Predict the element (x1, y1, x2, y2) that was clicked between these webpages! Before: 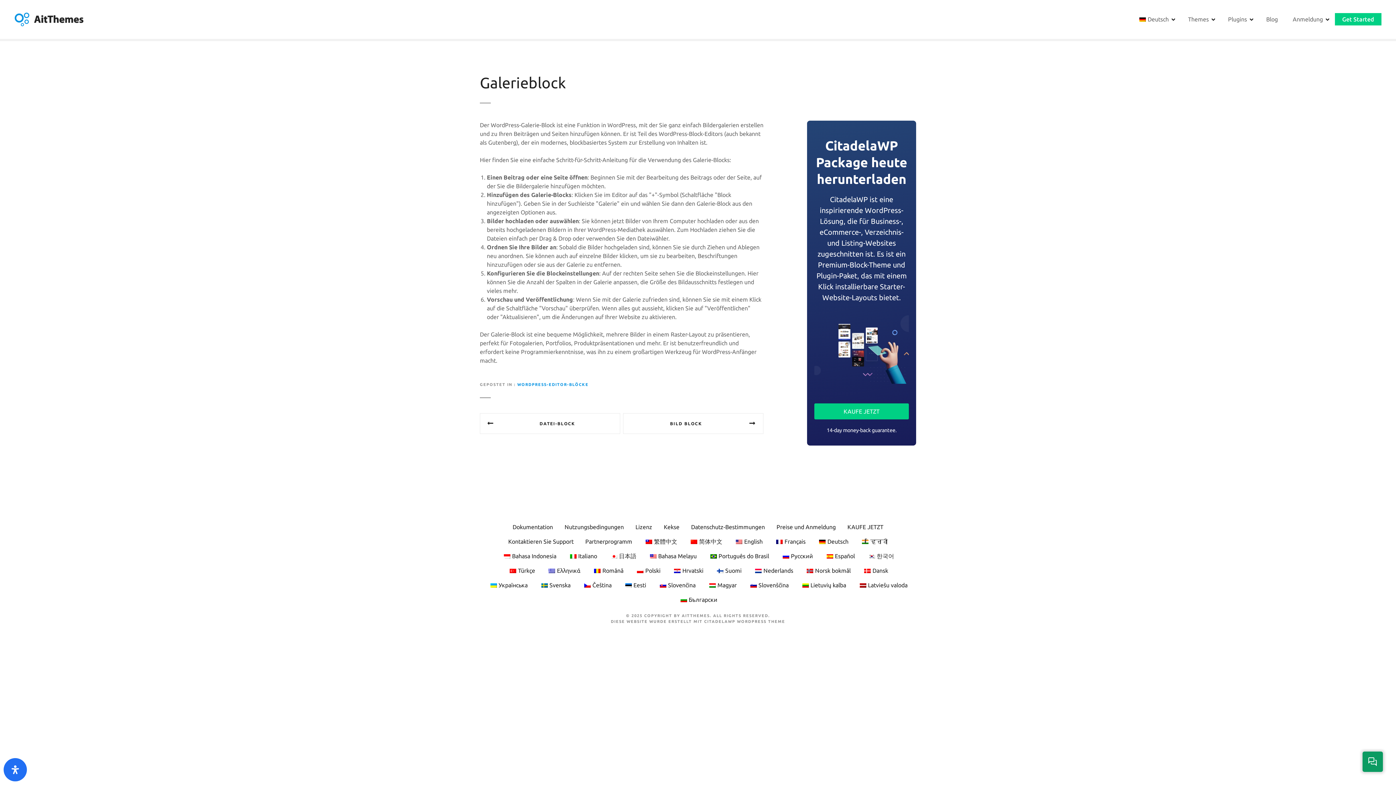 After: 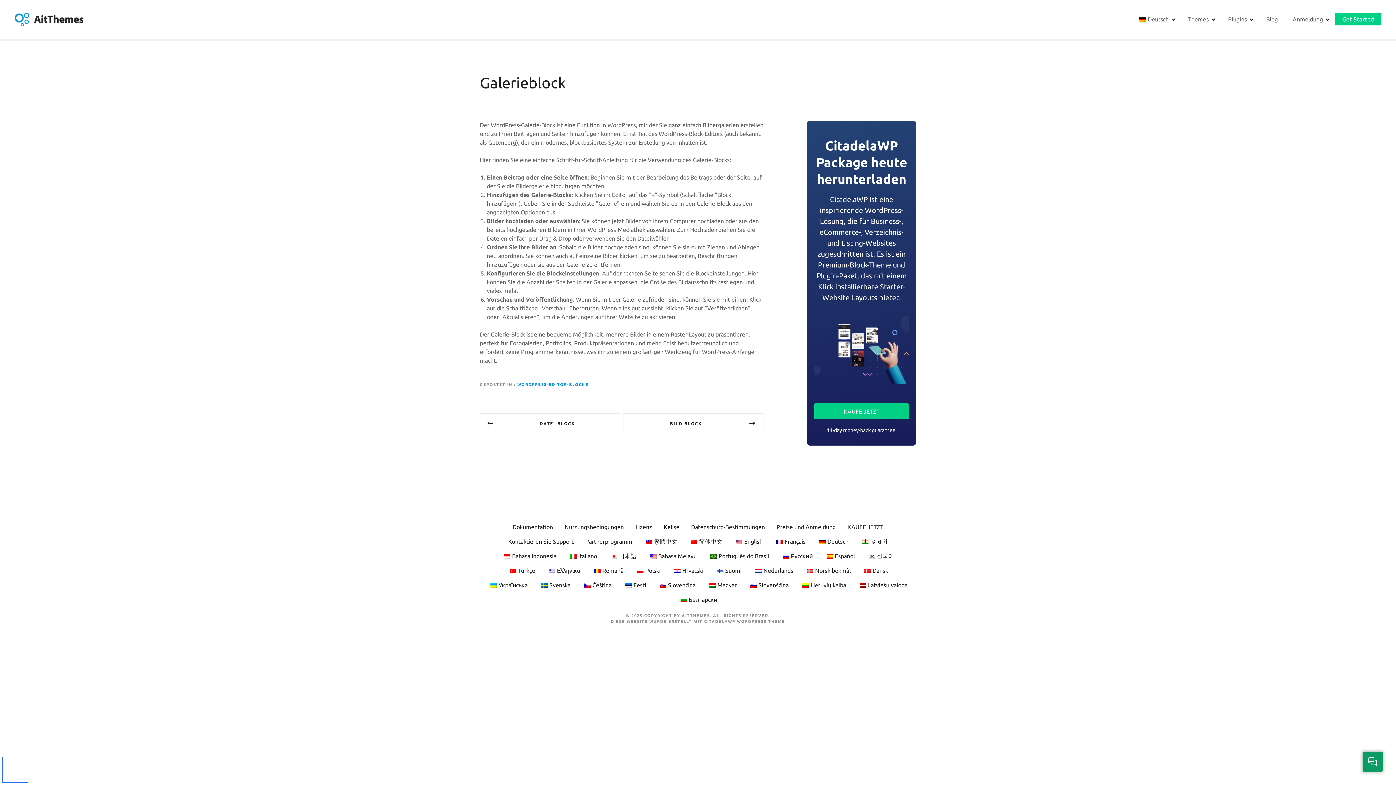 Action: label: Open Accessibility Panel bbox: (3, 758, 26, 781)